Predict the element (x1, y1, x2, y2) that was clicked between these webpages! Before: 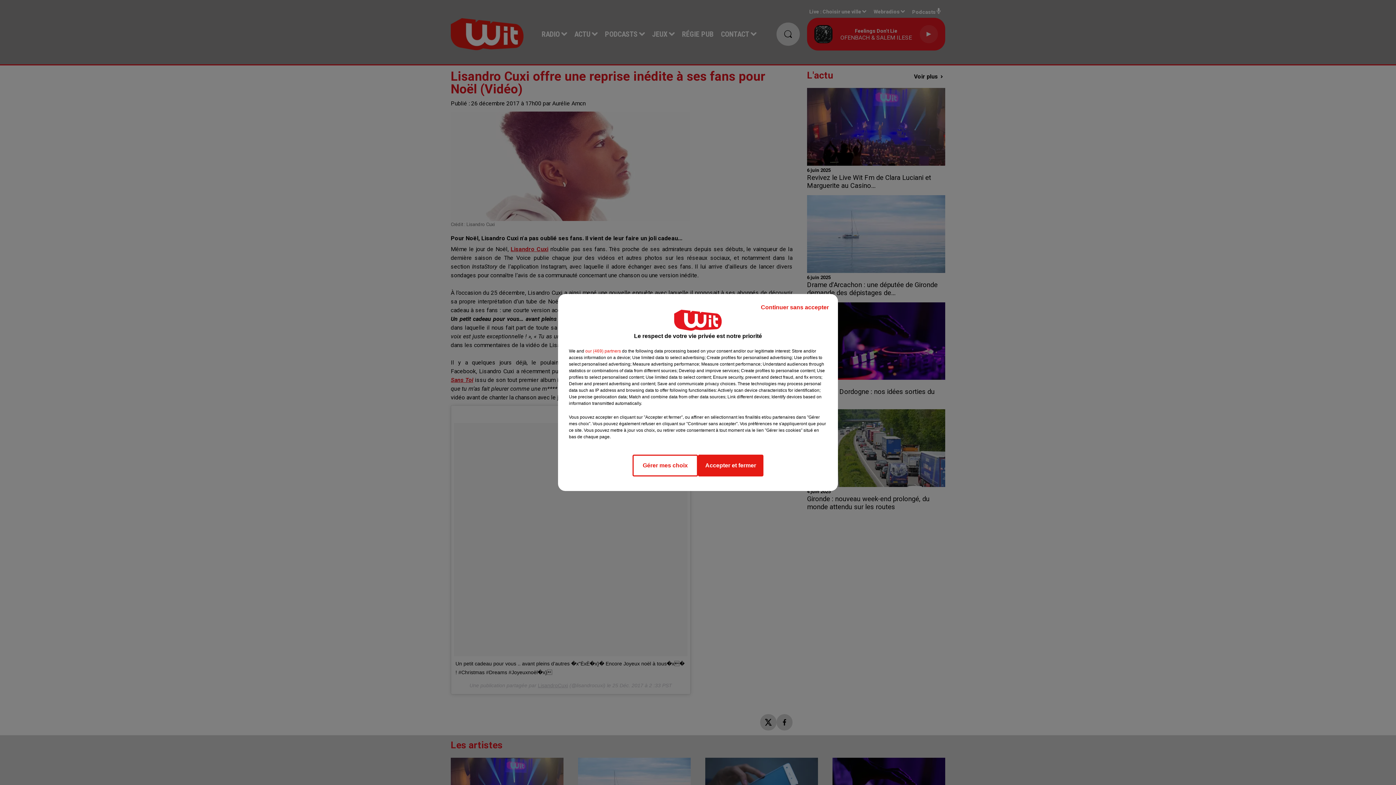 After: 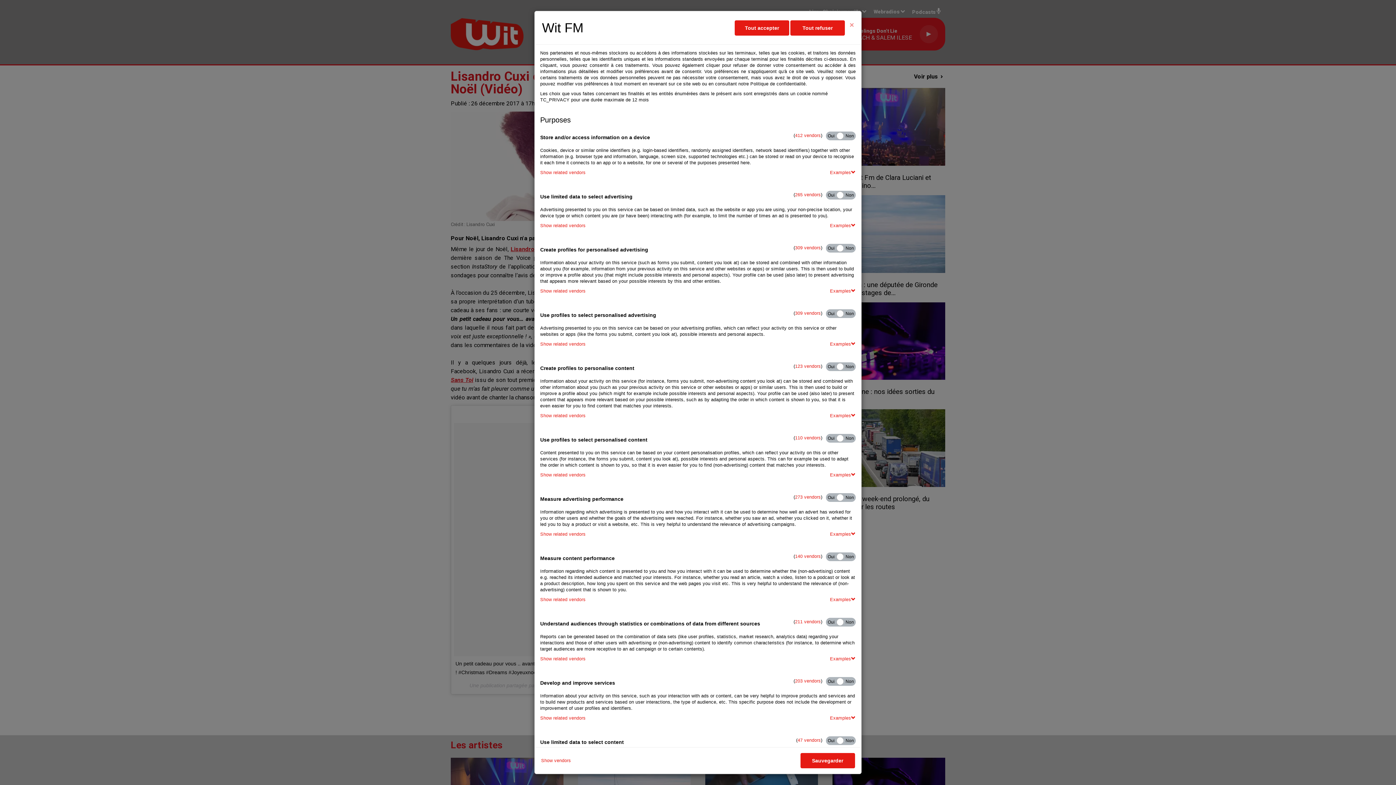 Action: bbox: (632, 454, 698, 476) label: Gérer mes choix